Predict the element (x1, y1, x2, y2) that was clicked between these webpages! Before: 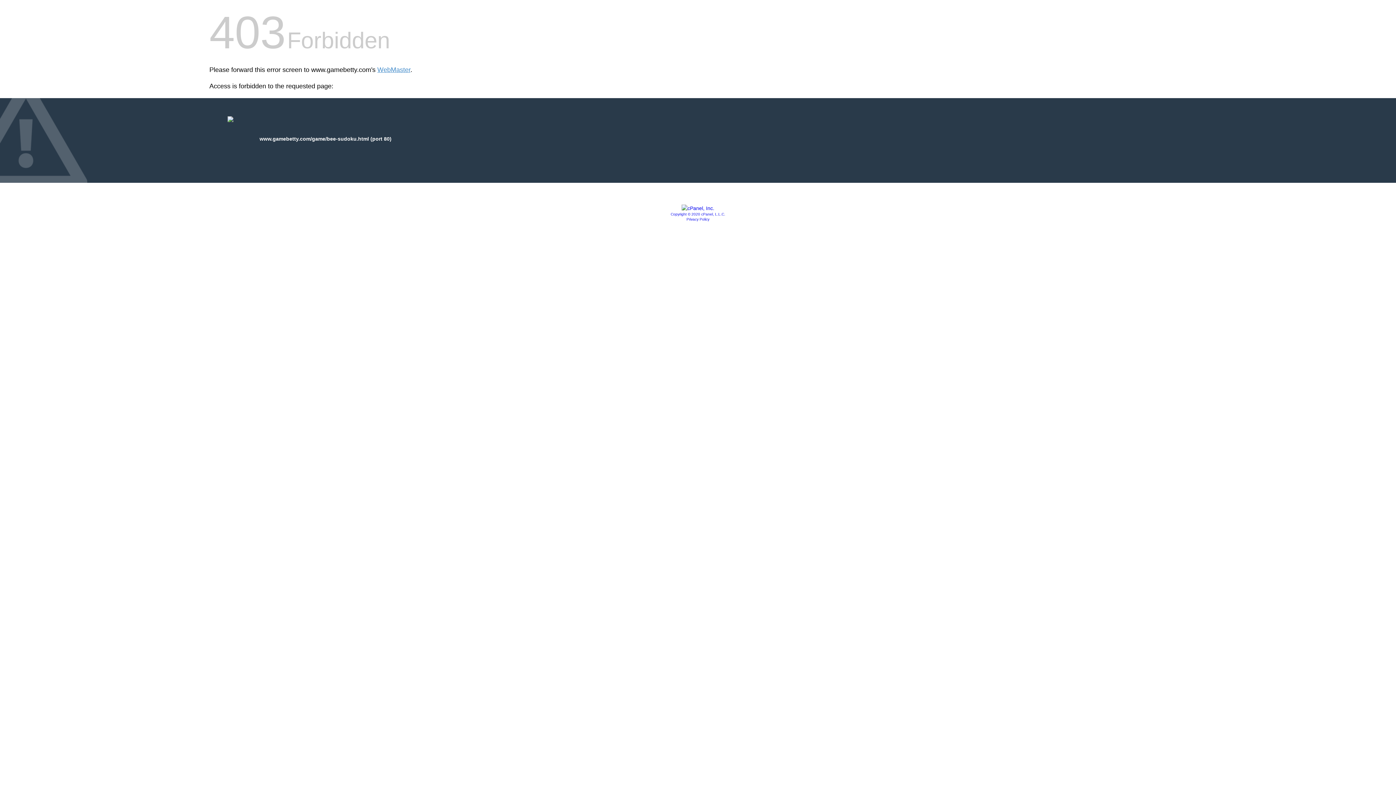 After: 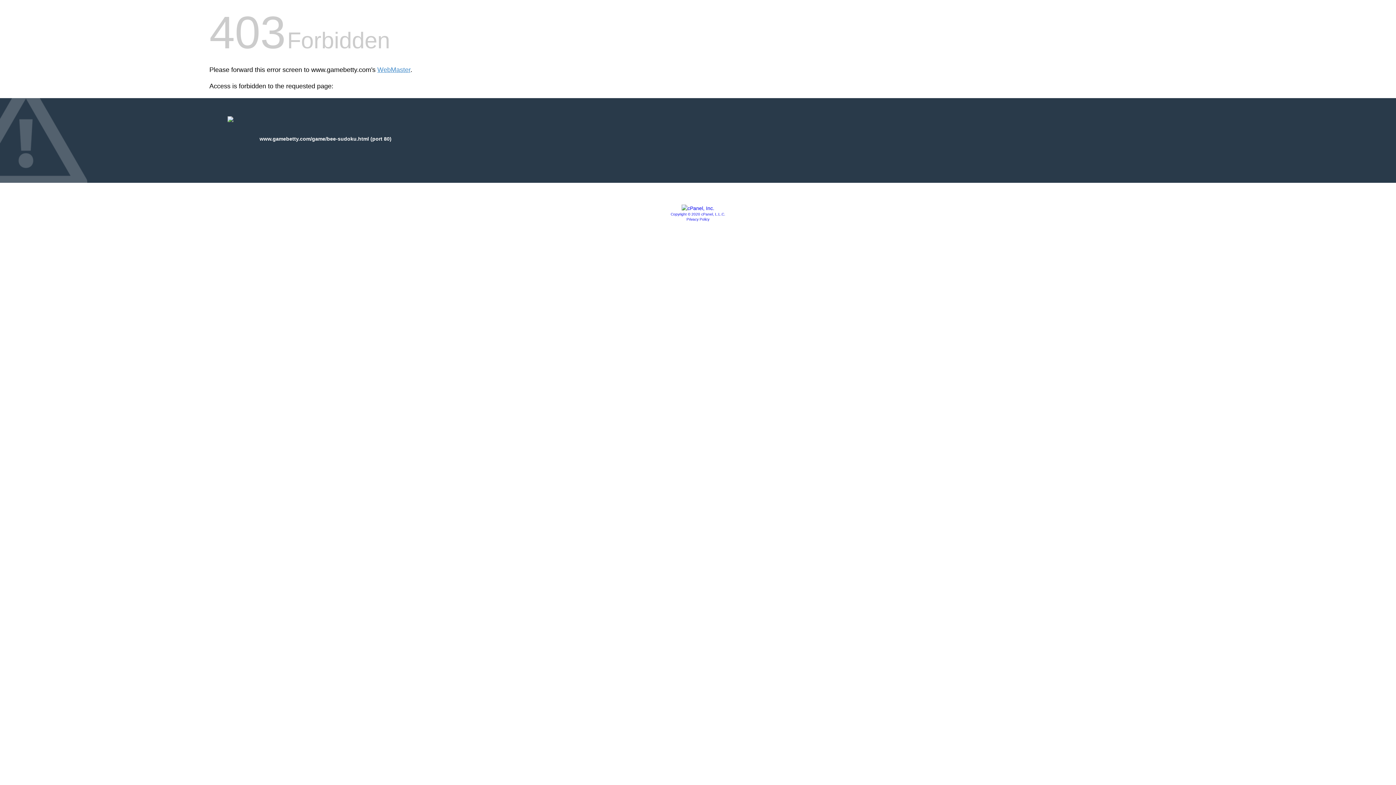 Action: label: Copyright © 2020 cPanel, L.L.C. bbox: (670, 212, 725, 216)